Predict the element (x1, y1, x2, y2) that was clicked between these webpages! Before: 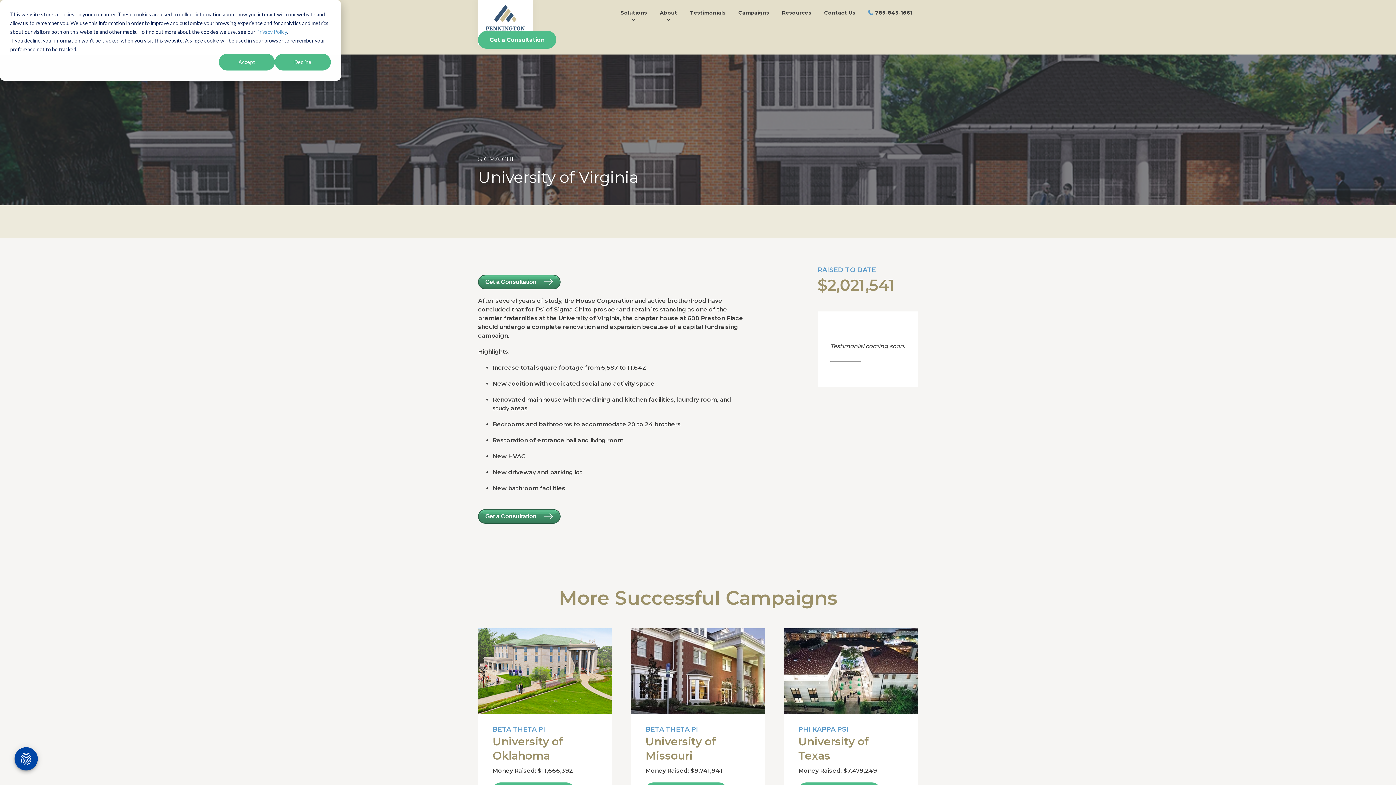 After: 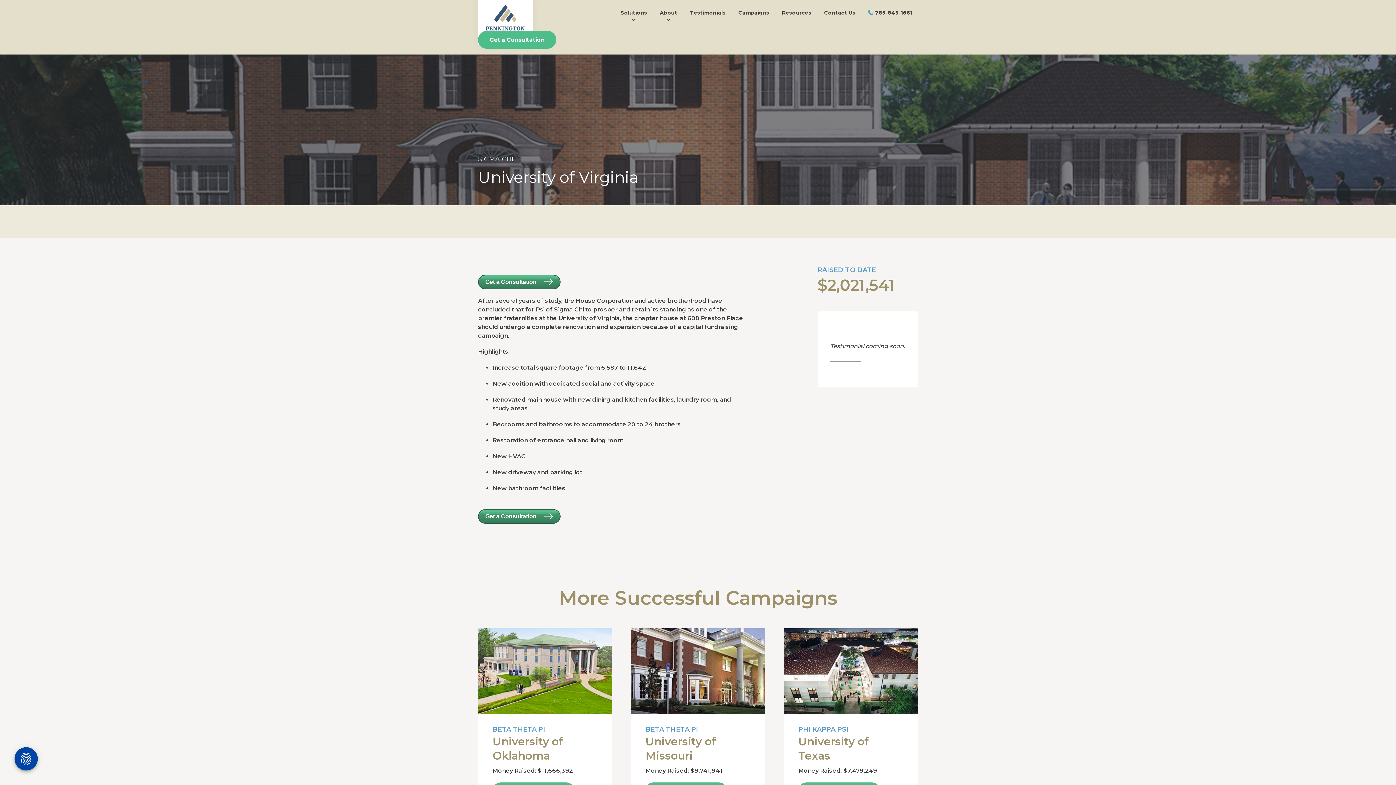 Action: bbox: (274, 53, 330, 70) label: Decline